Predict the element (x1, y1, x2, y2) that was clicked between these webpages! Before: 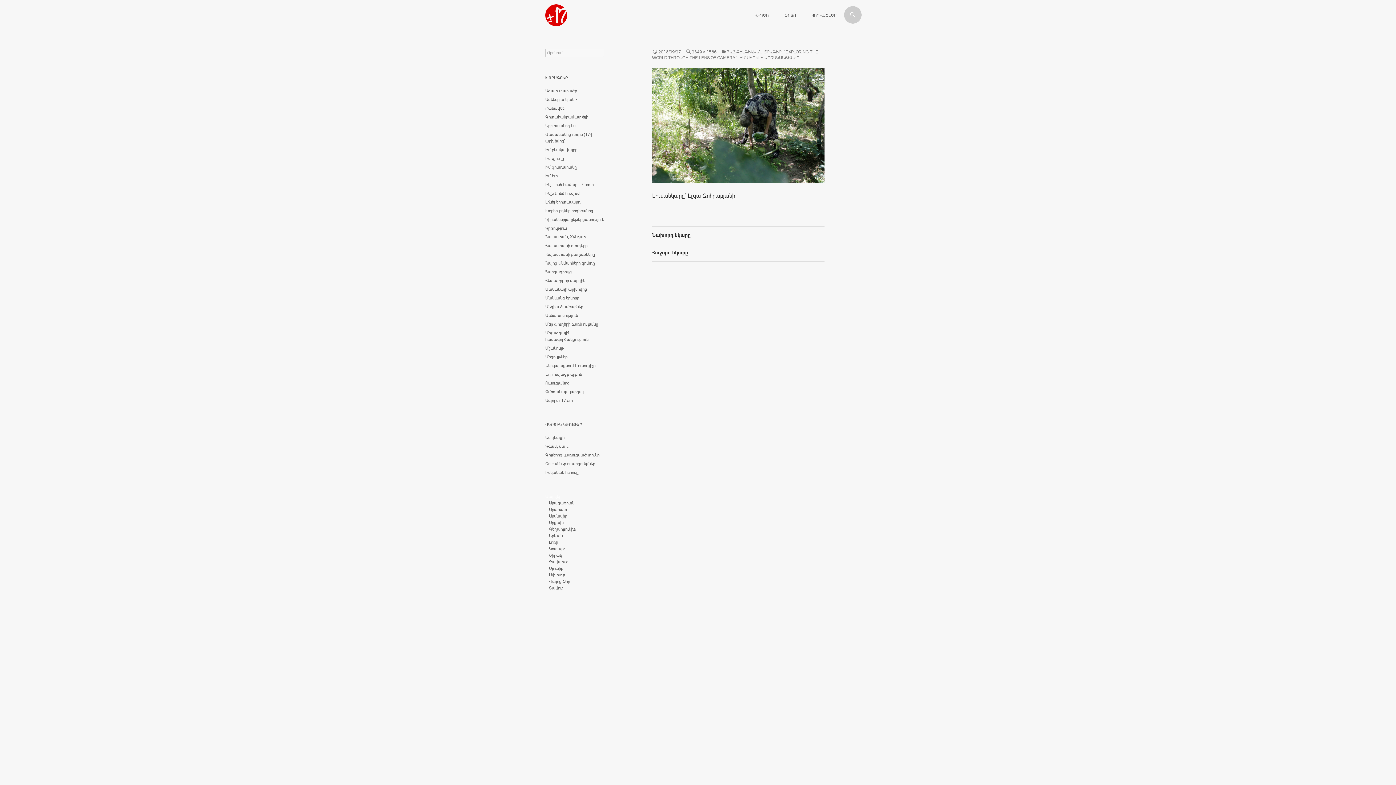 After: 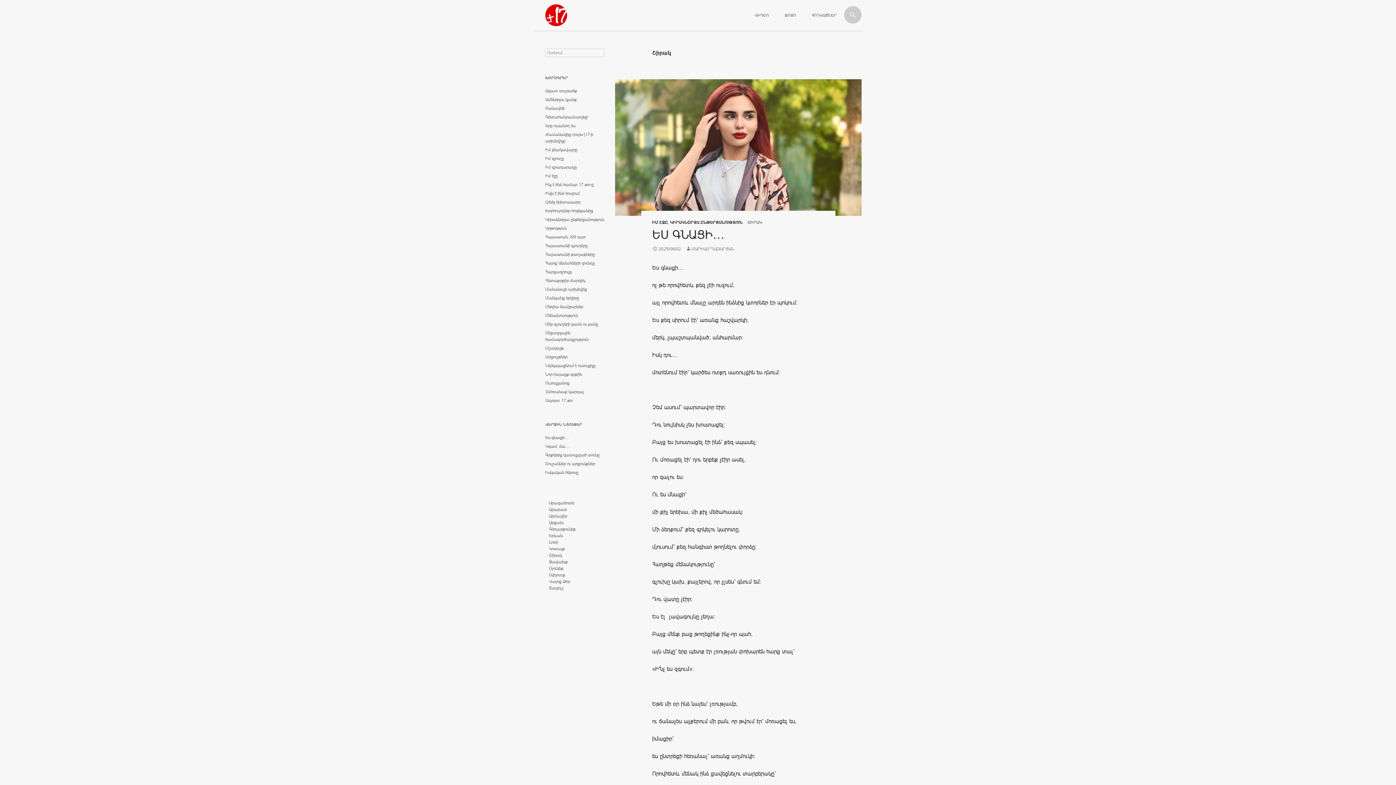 Action: label: Շիրակ bbox: (549, 553, 562, 558)